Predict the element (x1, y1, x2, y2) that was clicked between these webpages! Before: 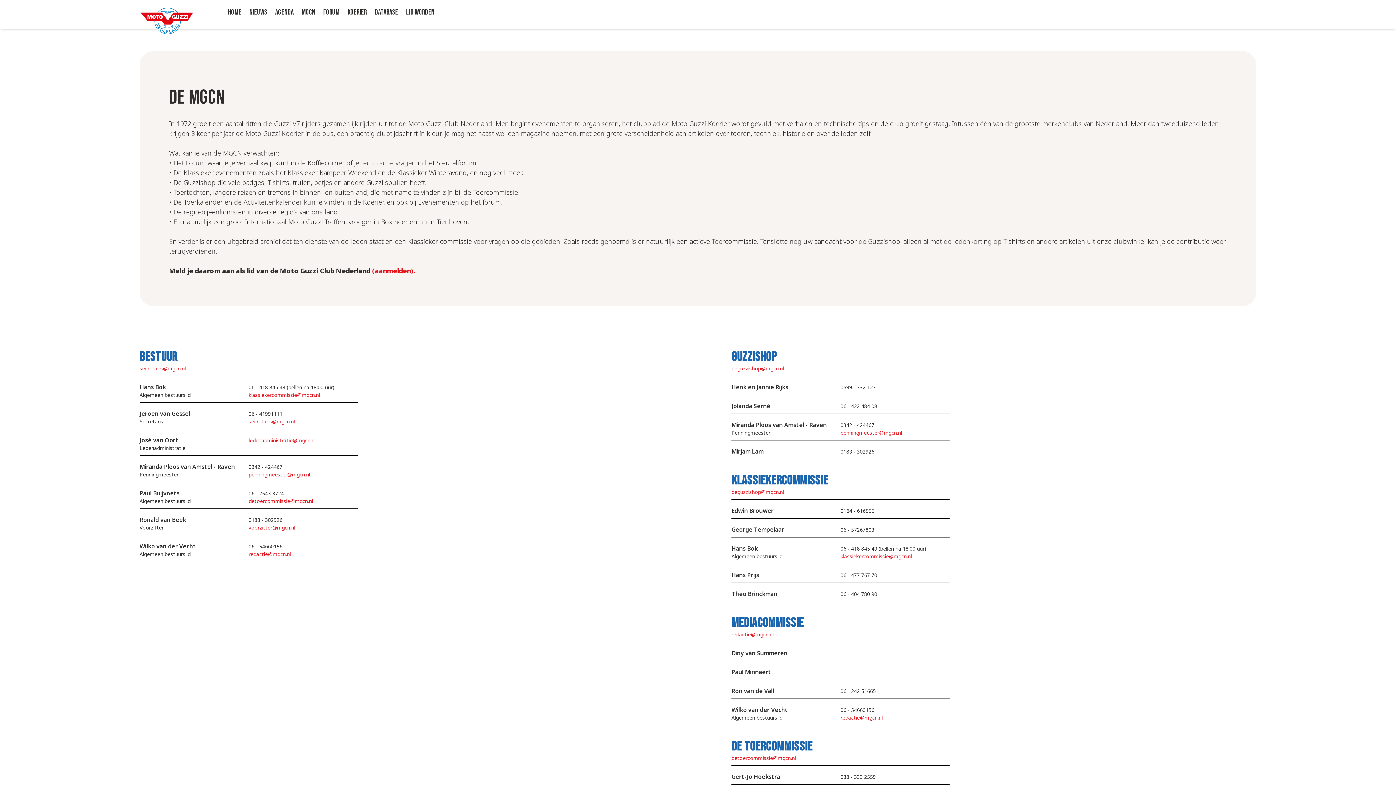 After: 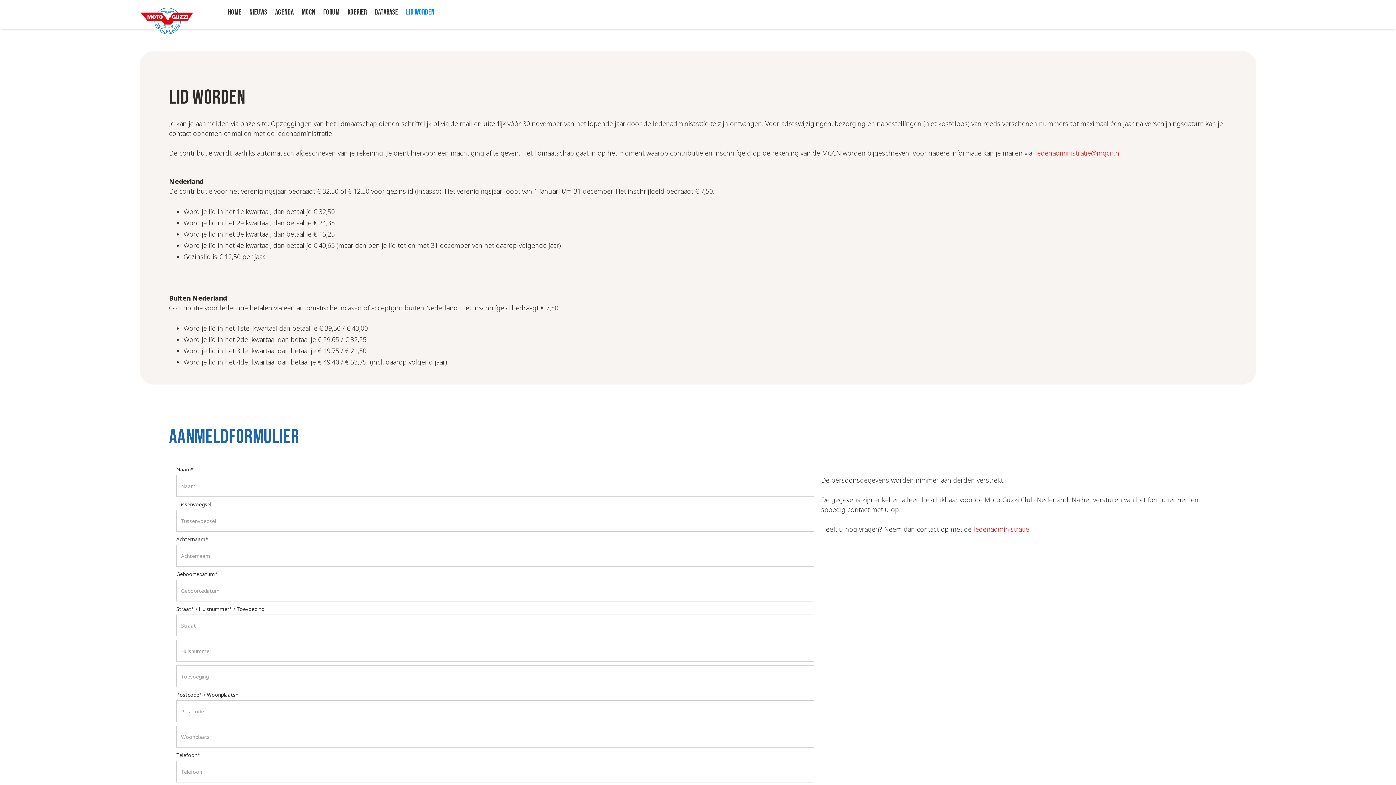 Action: label: lid worden bbox: (402, 1, 438, 23)